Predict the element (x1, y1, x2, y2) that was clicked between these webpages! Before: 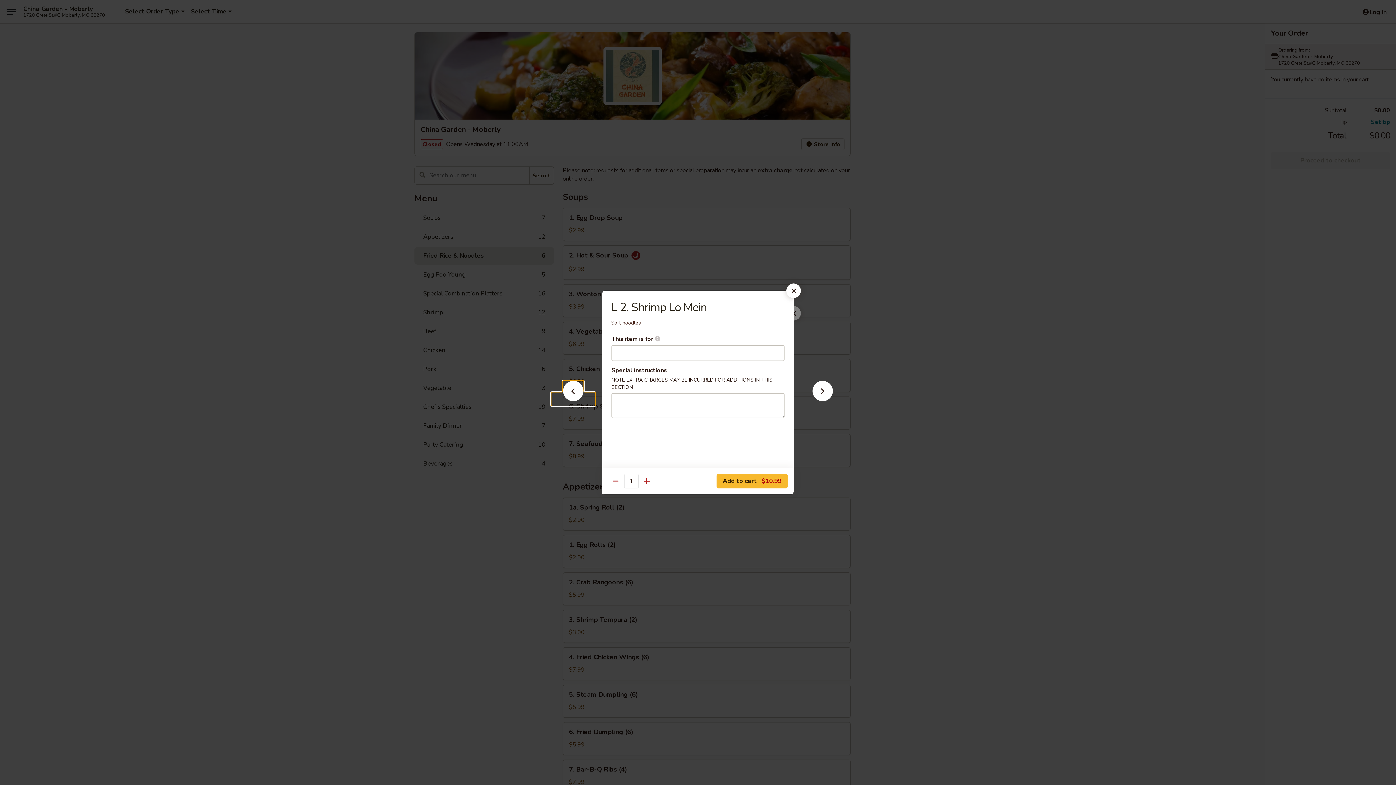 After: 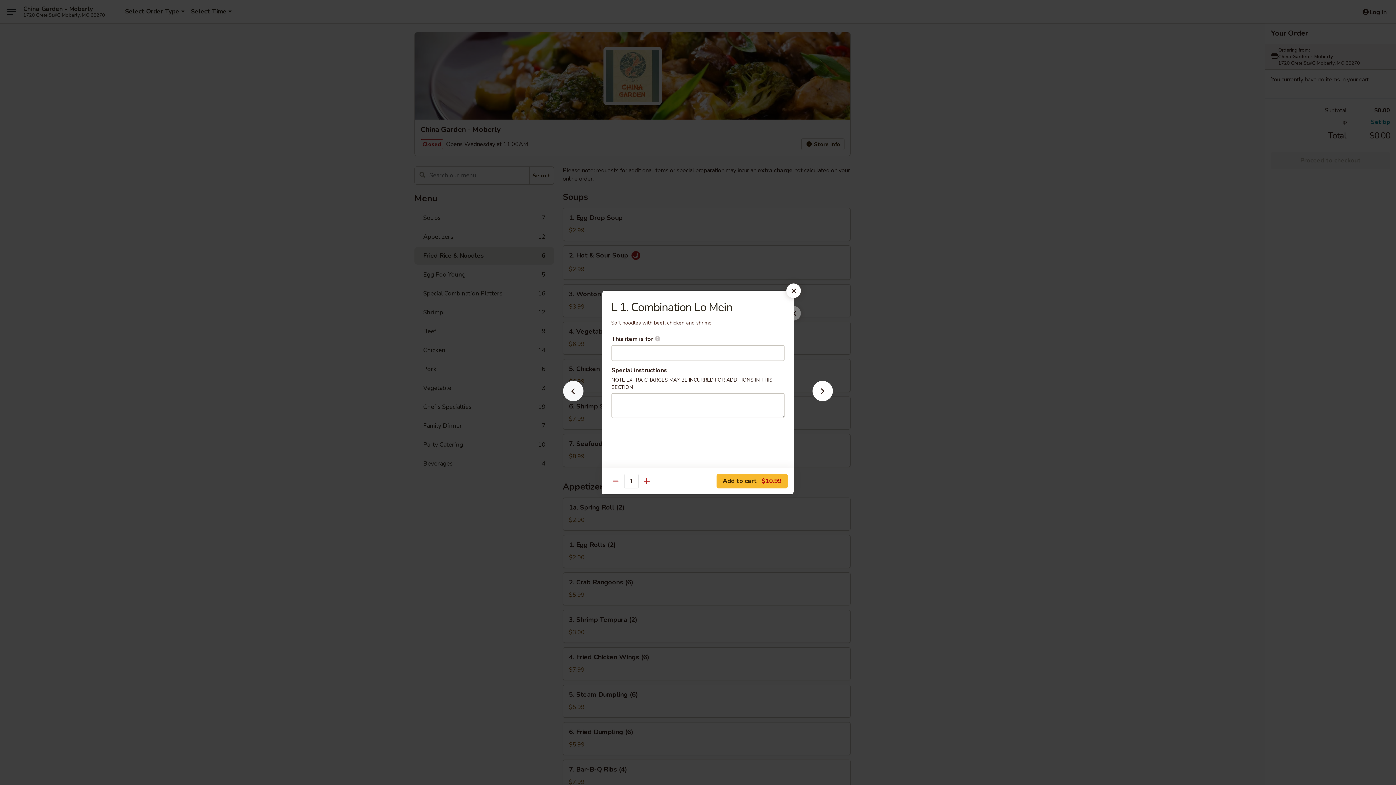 Action: bbox: (551, 392, 595, 405)